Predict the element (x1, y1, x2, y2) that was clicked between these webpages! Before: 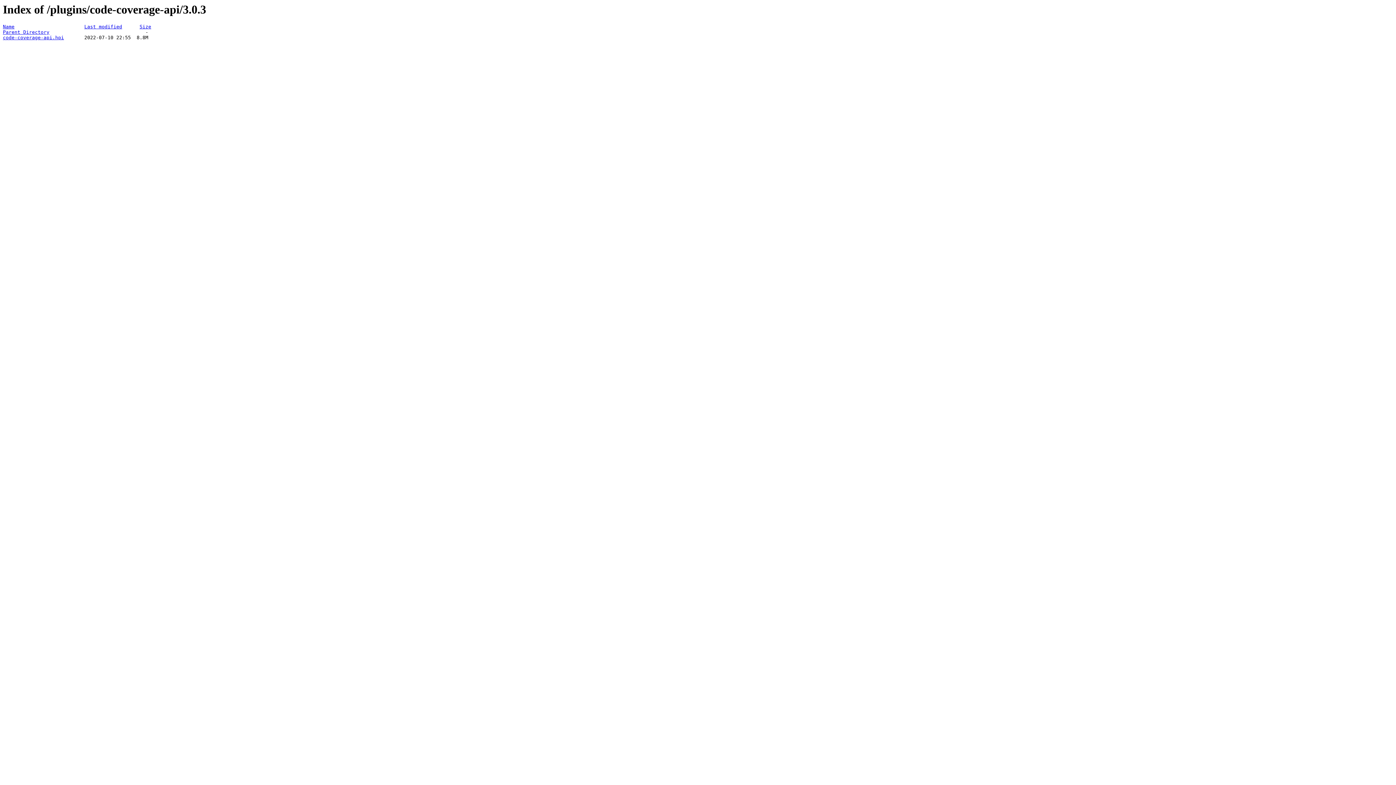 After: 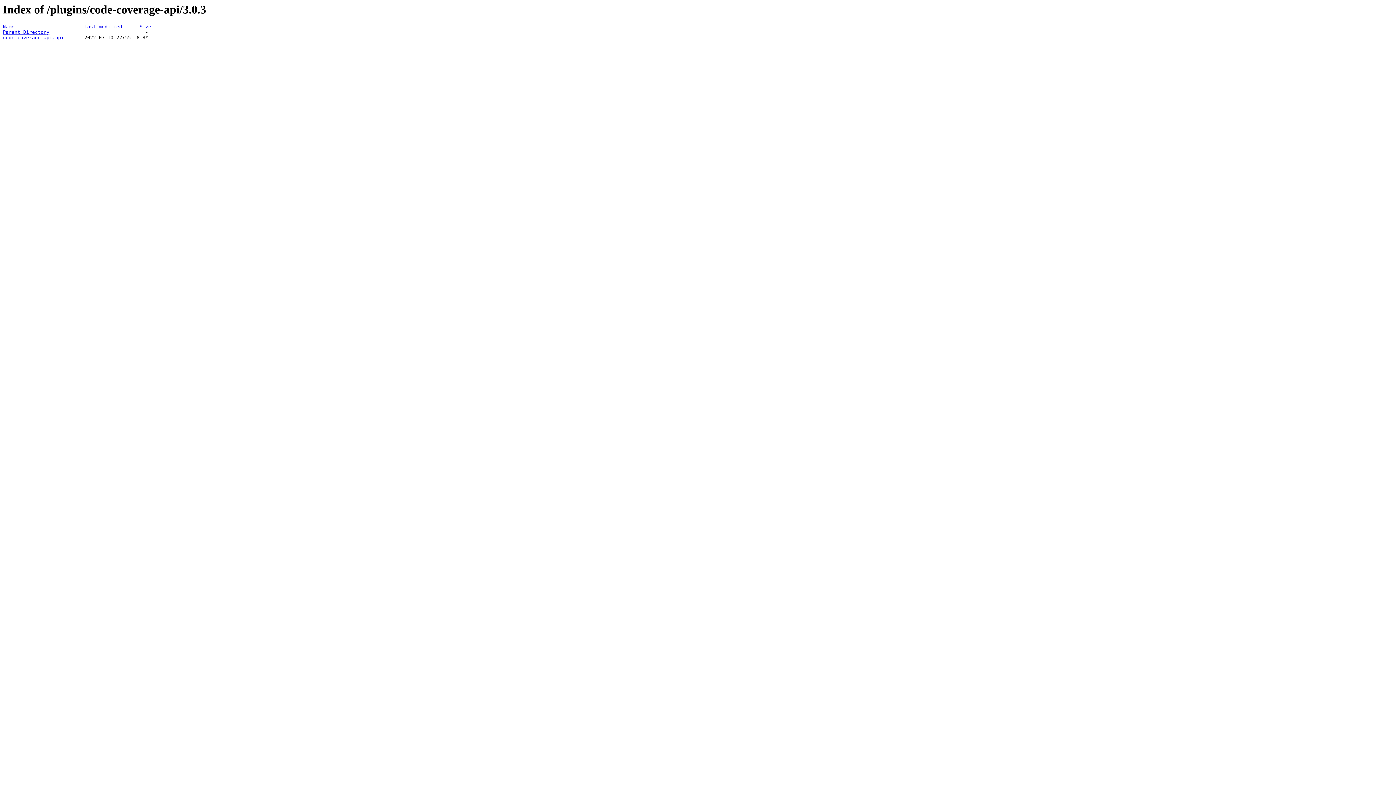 Action: bbox: (139, 24, 151, 29) label: Size